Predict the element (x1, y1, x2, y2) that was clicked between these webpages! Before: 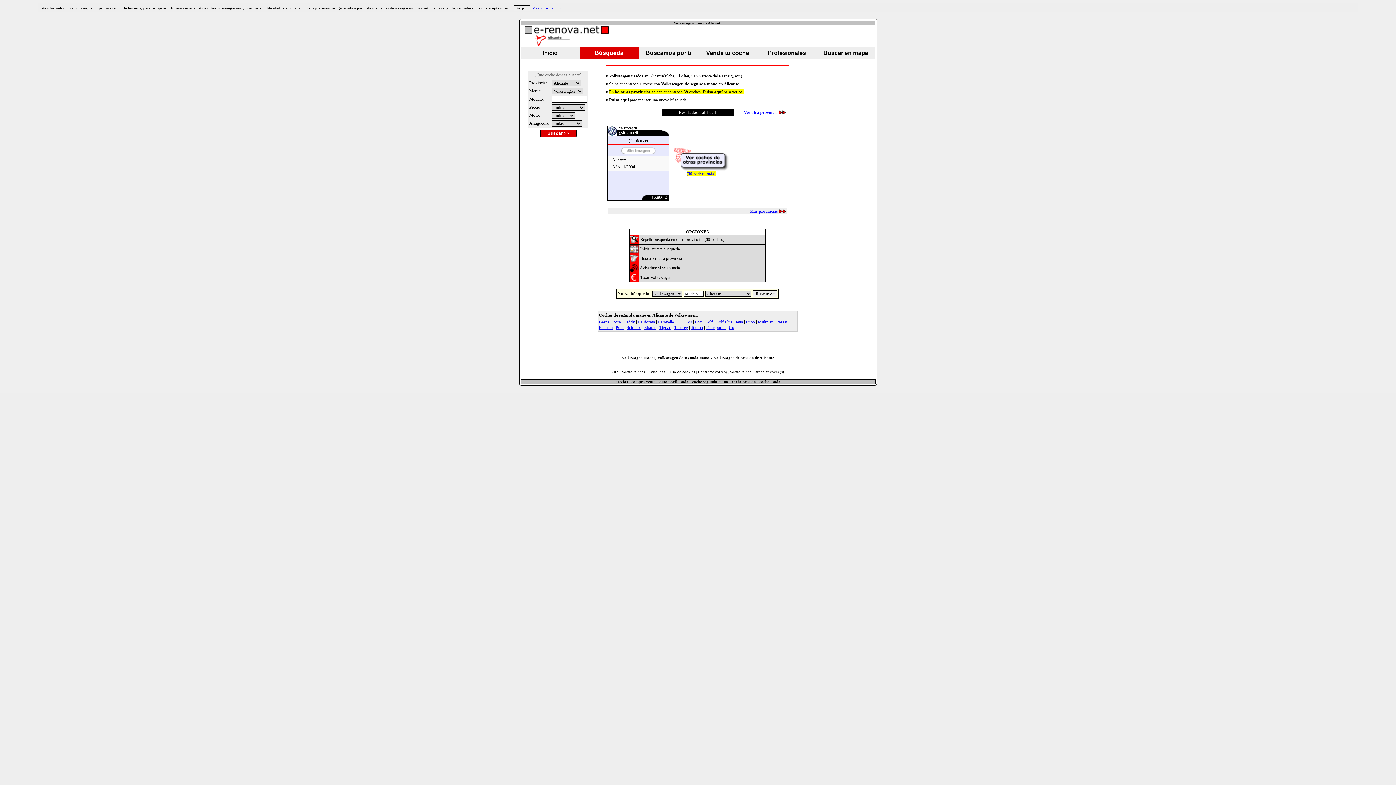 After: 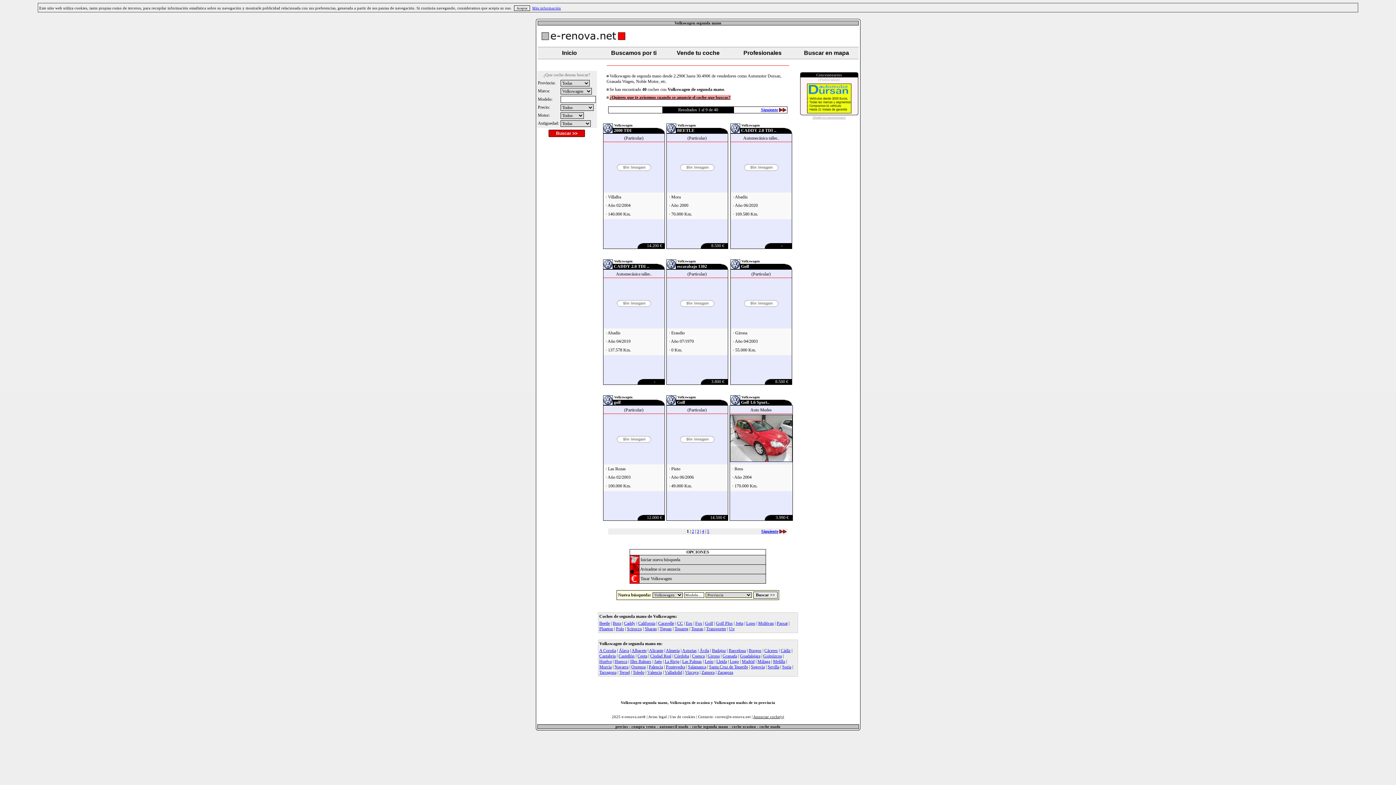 Action: label: Ver otra provincia bbox: (744, 108, 777, 114)